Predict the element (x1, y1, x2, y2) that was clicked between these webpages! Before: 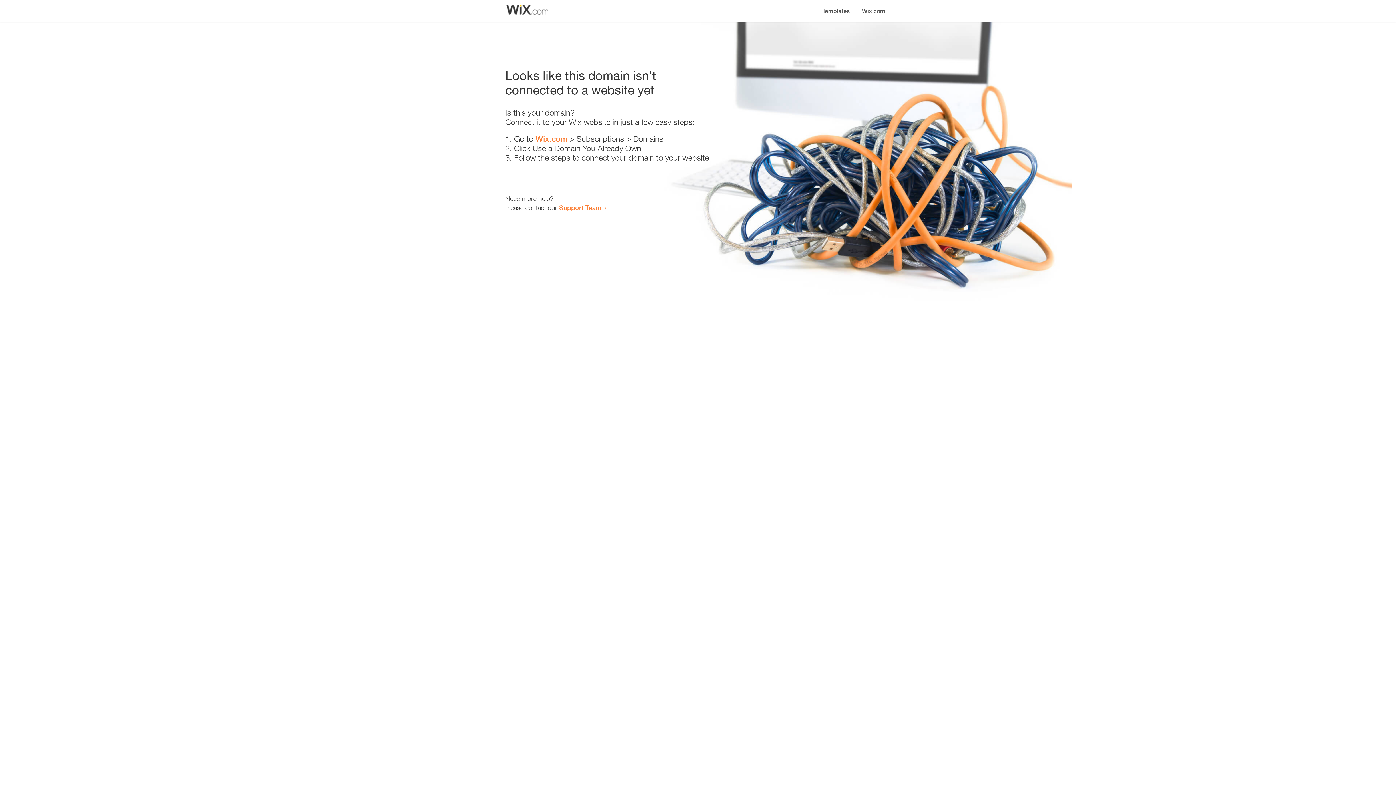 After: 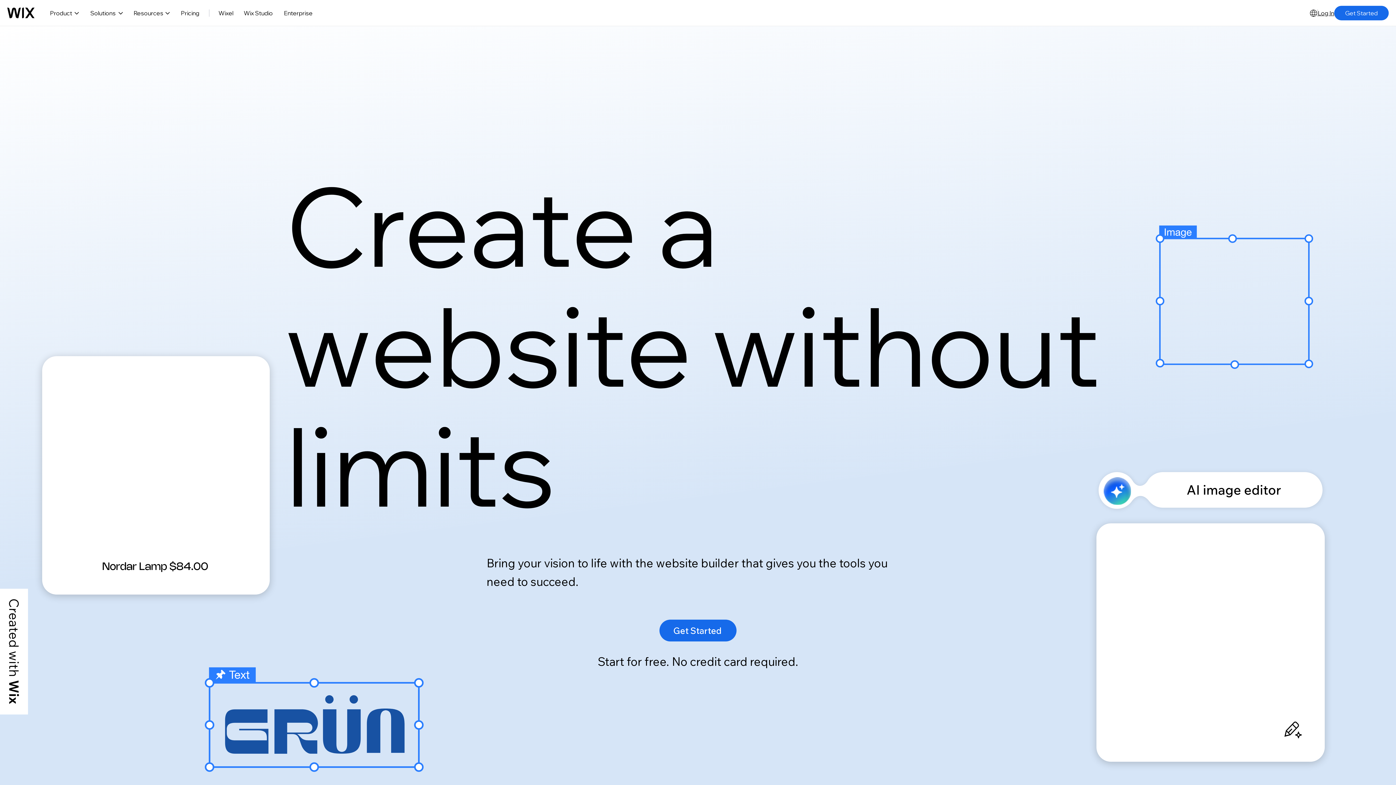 Action: bbox: (856, 0, 890, 14) label: Wix.com